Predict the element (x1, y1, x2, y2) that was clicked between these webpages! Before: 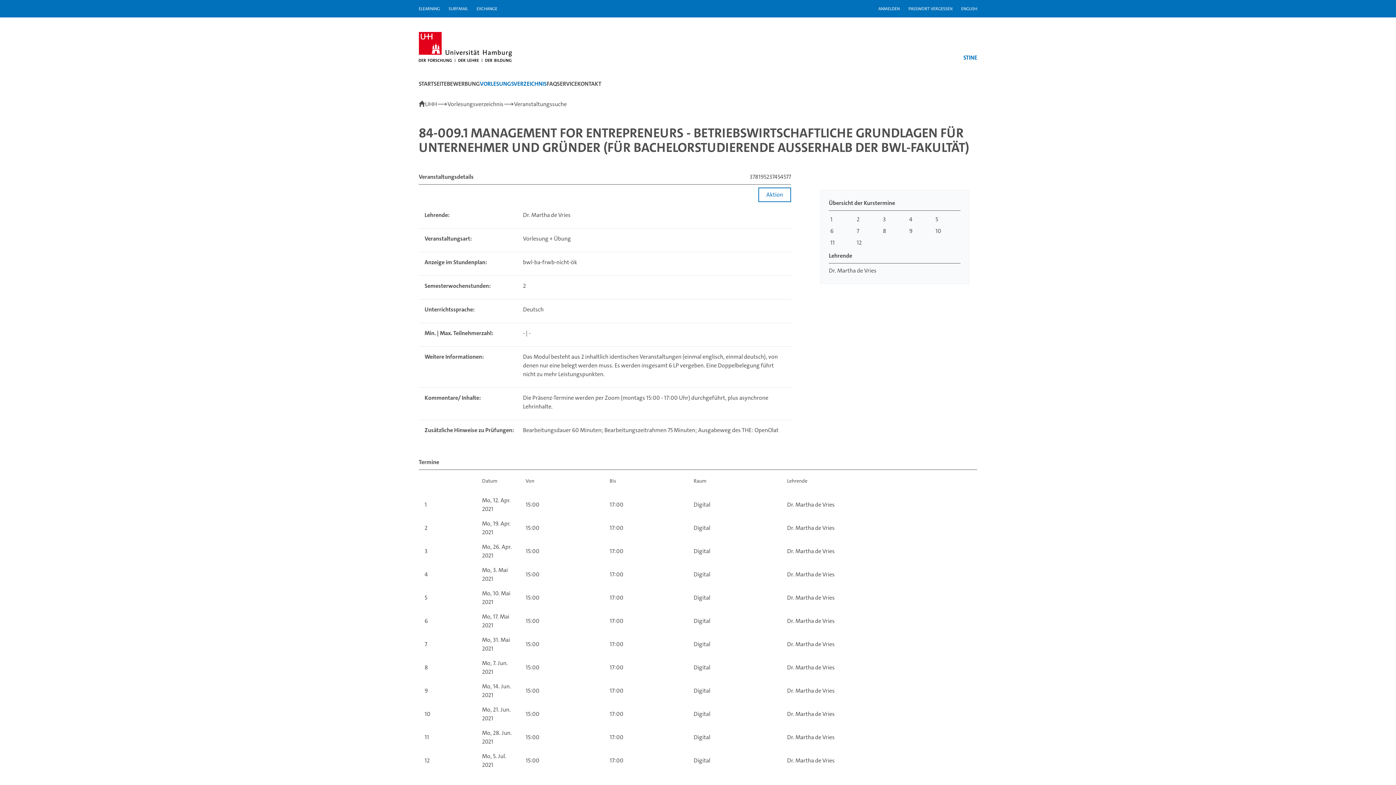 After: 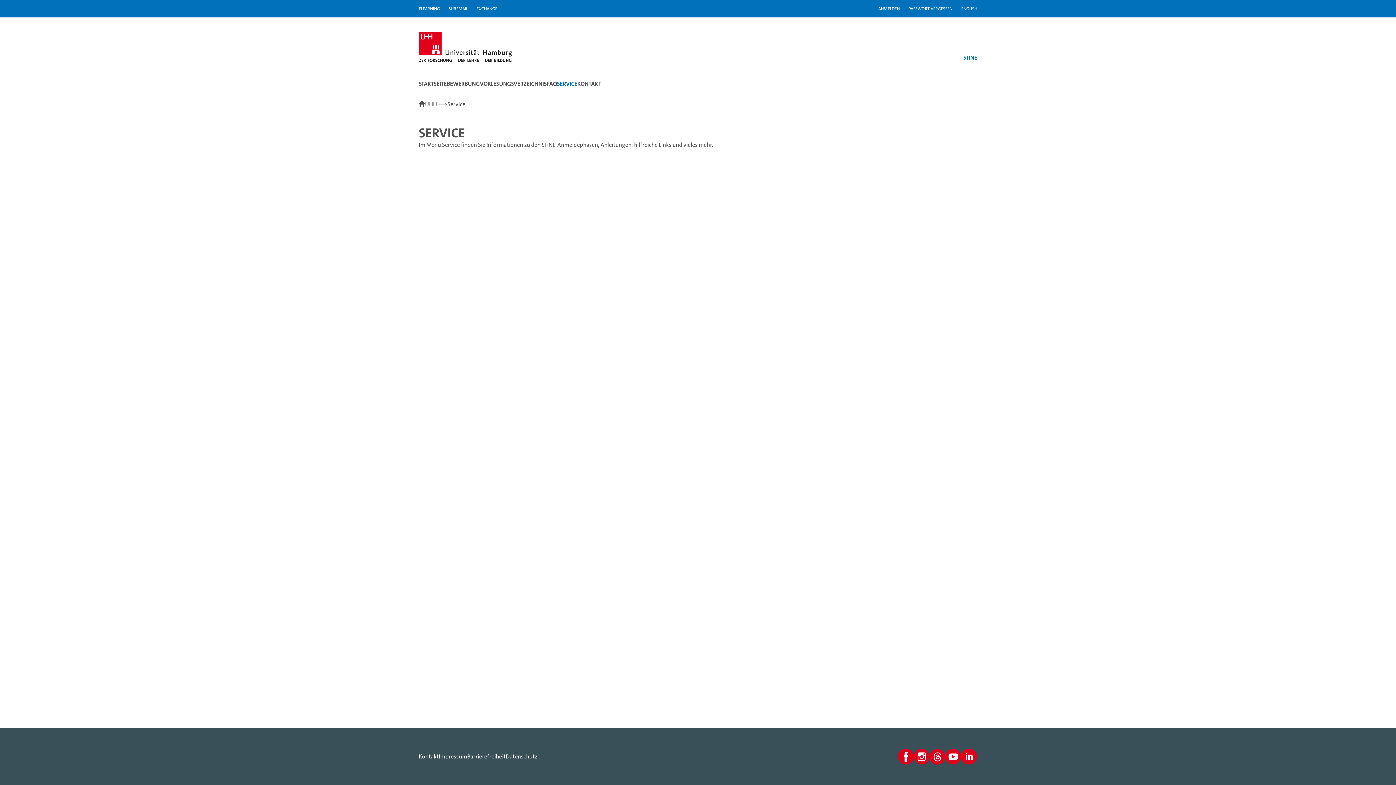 Action: bbox: (557, 73, 577, 94) label: SERVICE